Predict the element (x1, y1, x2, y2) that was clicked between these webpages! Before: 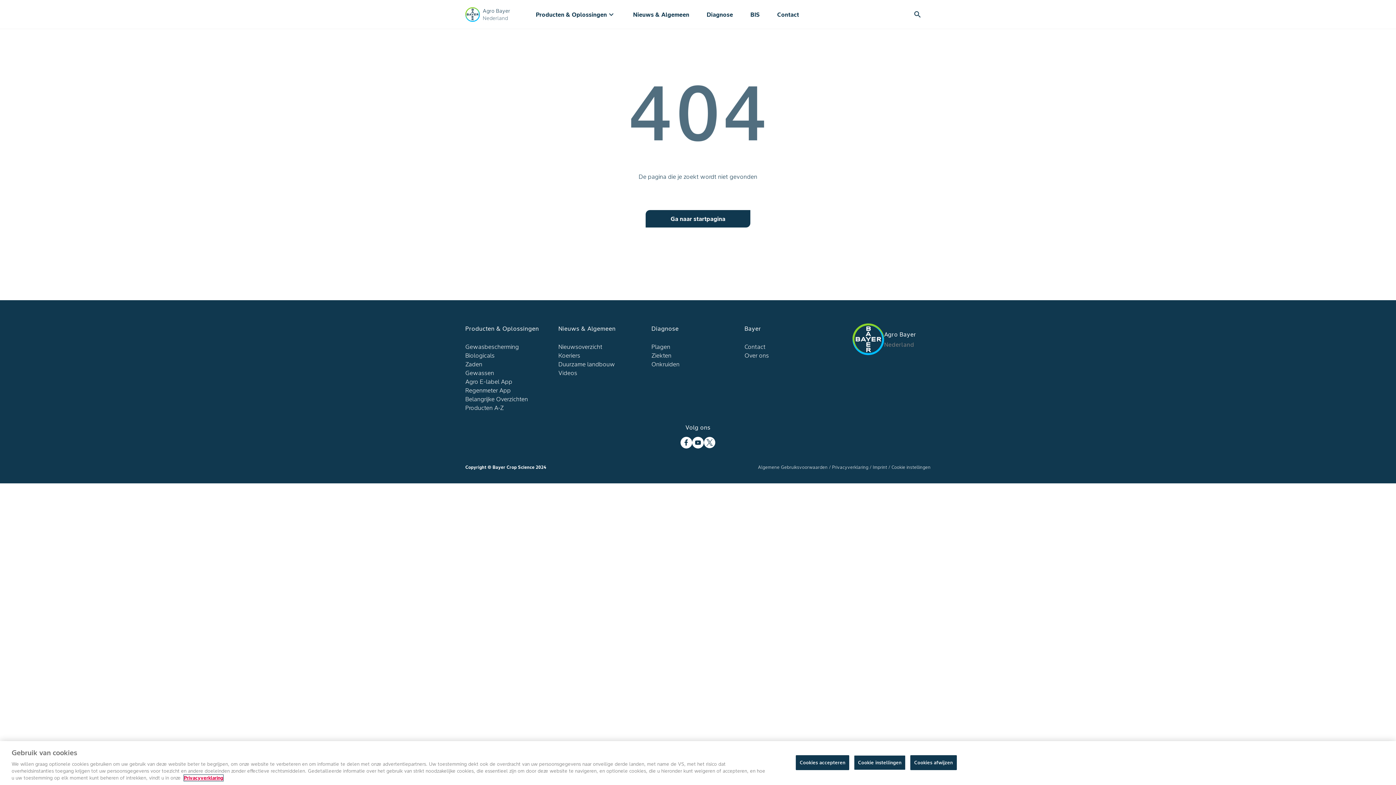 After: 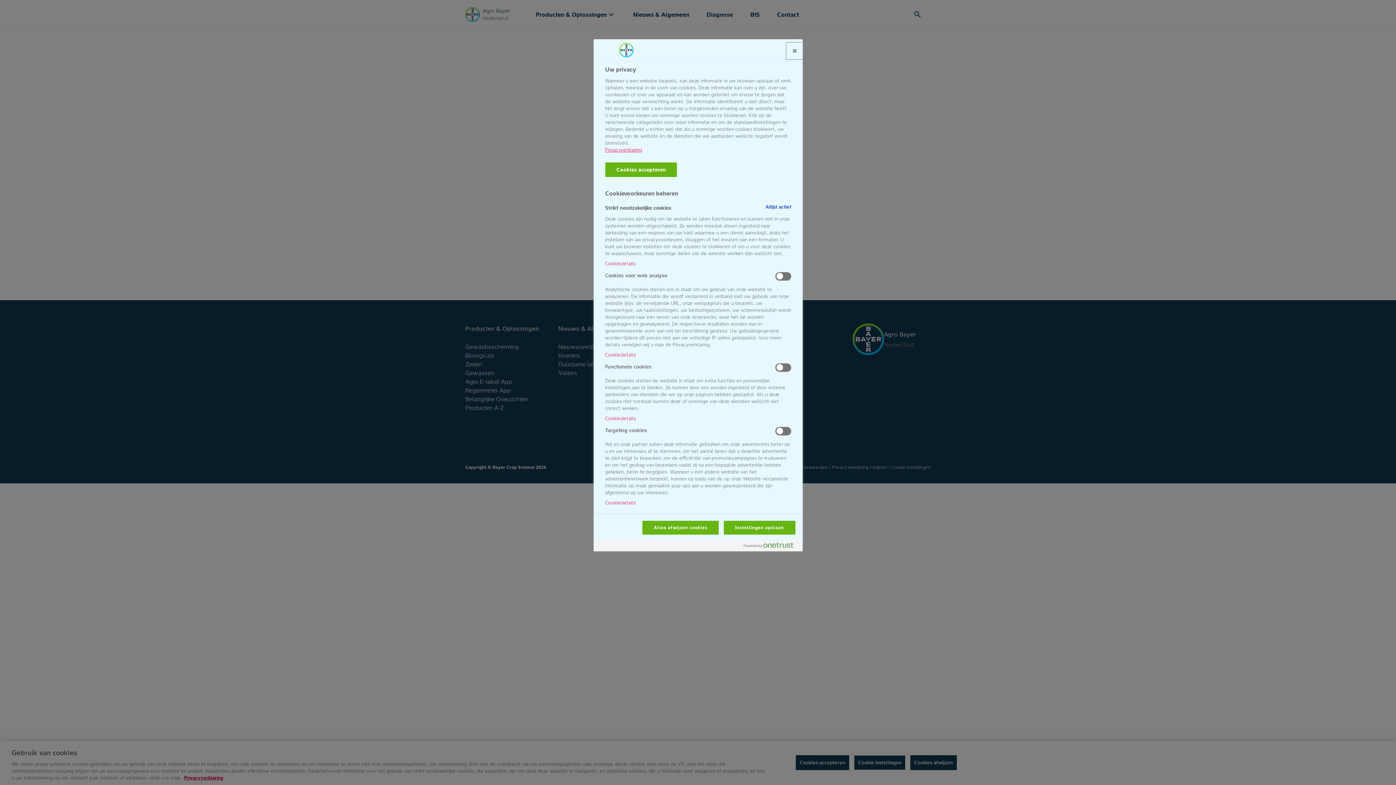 Action: label: Cookie instellingen bbox: (854, 760, 905, 775)